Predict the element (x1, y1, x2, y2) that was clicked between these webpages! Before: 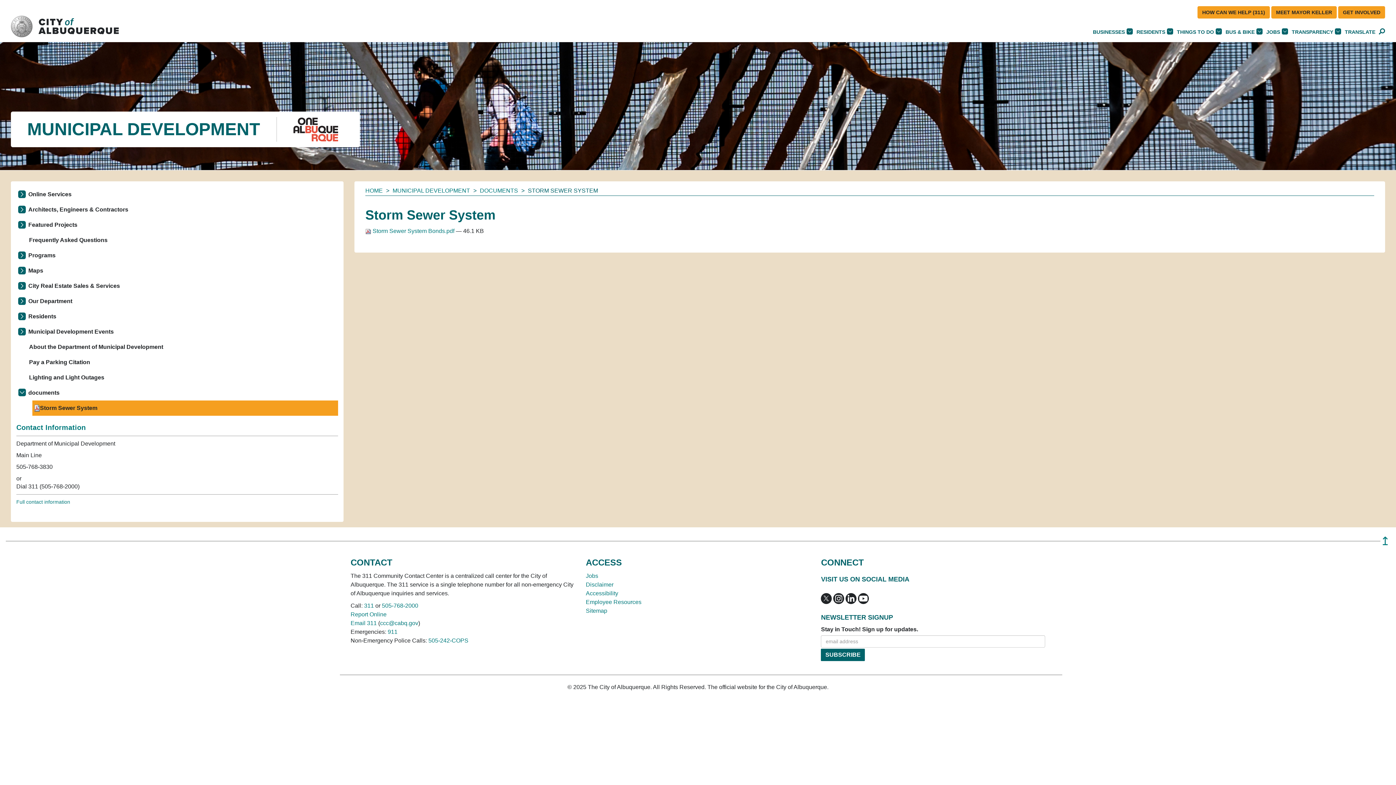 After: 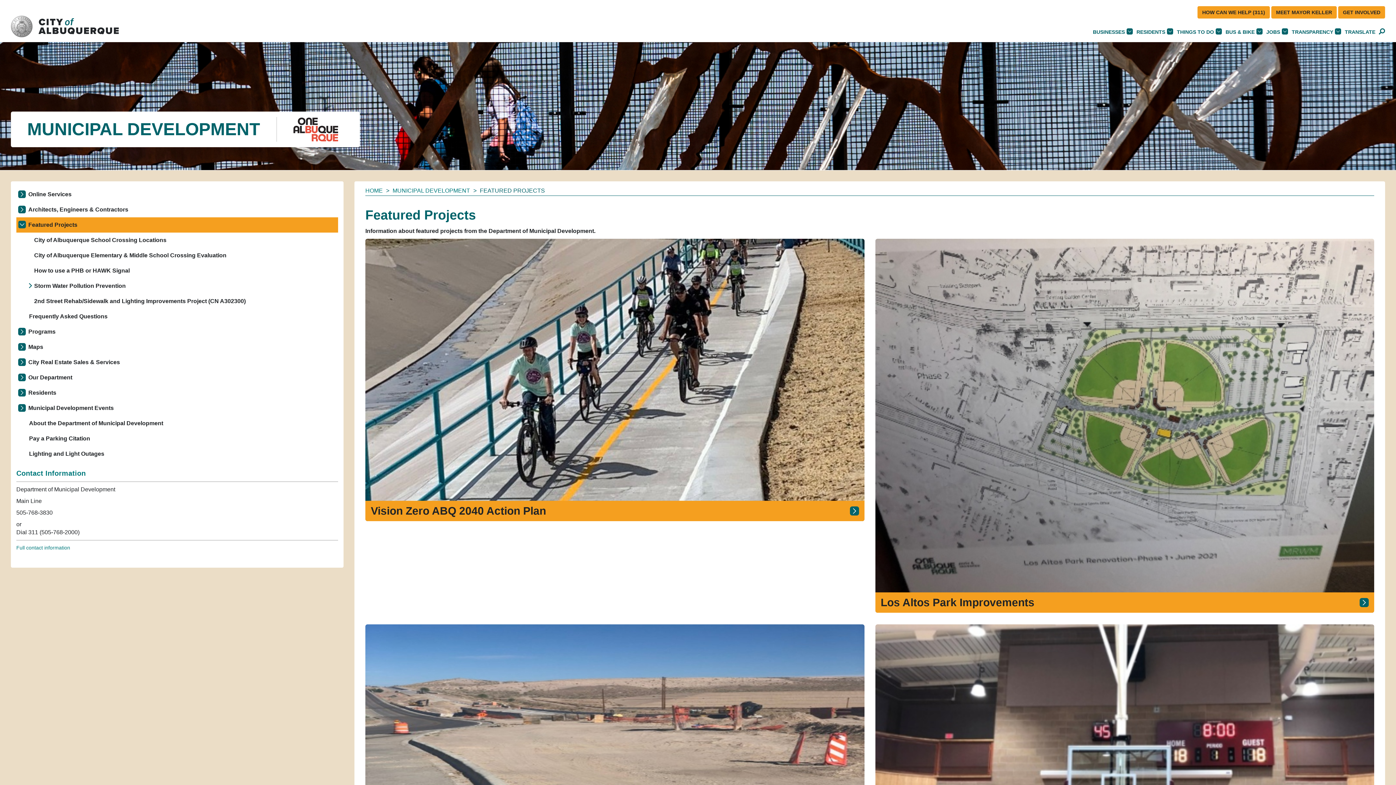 Action: label: Featured Projects bbox: (16, 217, 338, 232)